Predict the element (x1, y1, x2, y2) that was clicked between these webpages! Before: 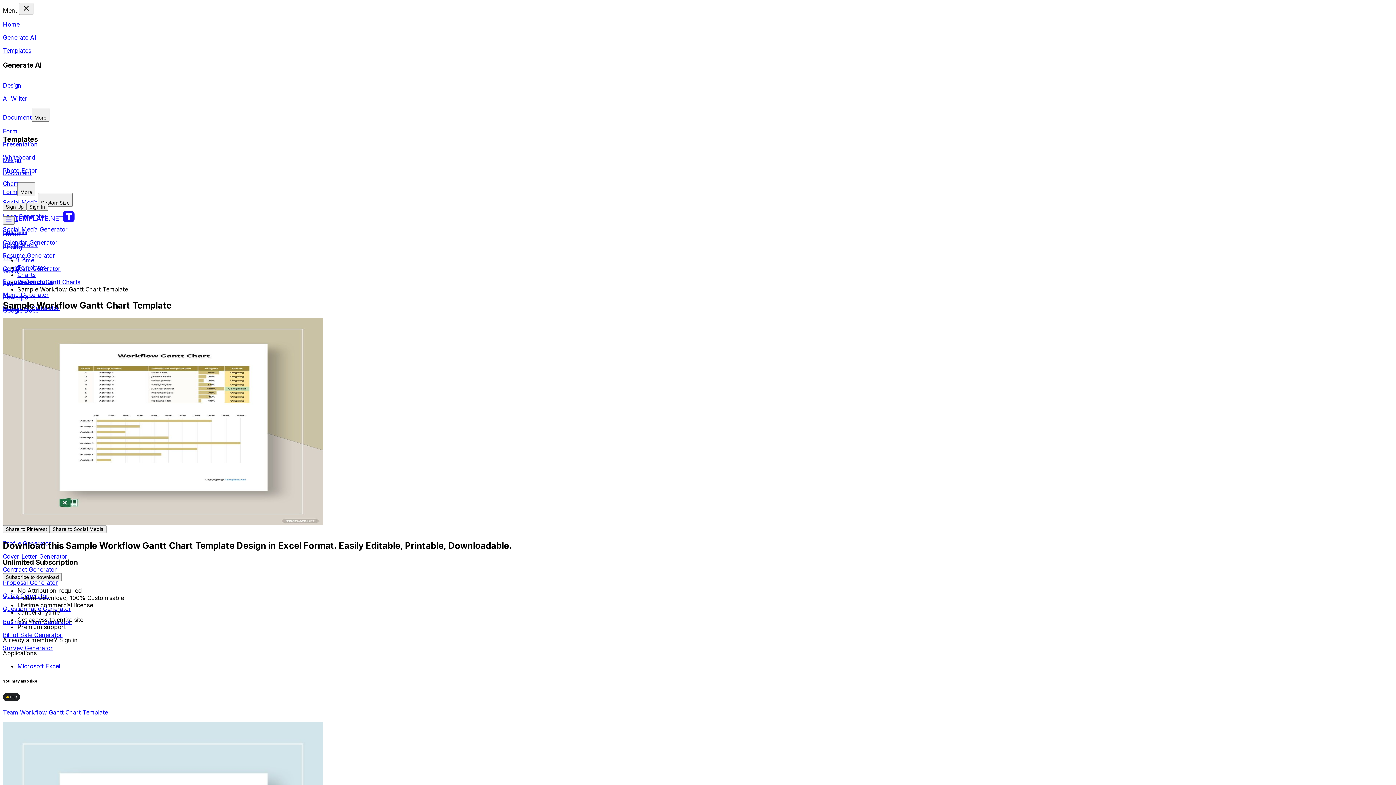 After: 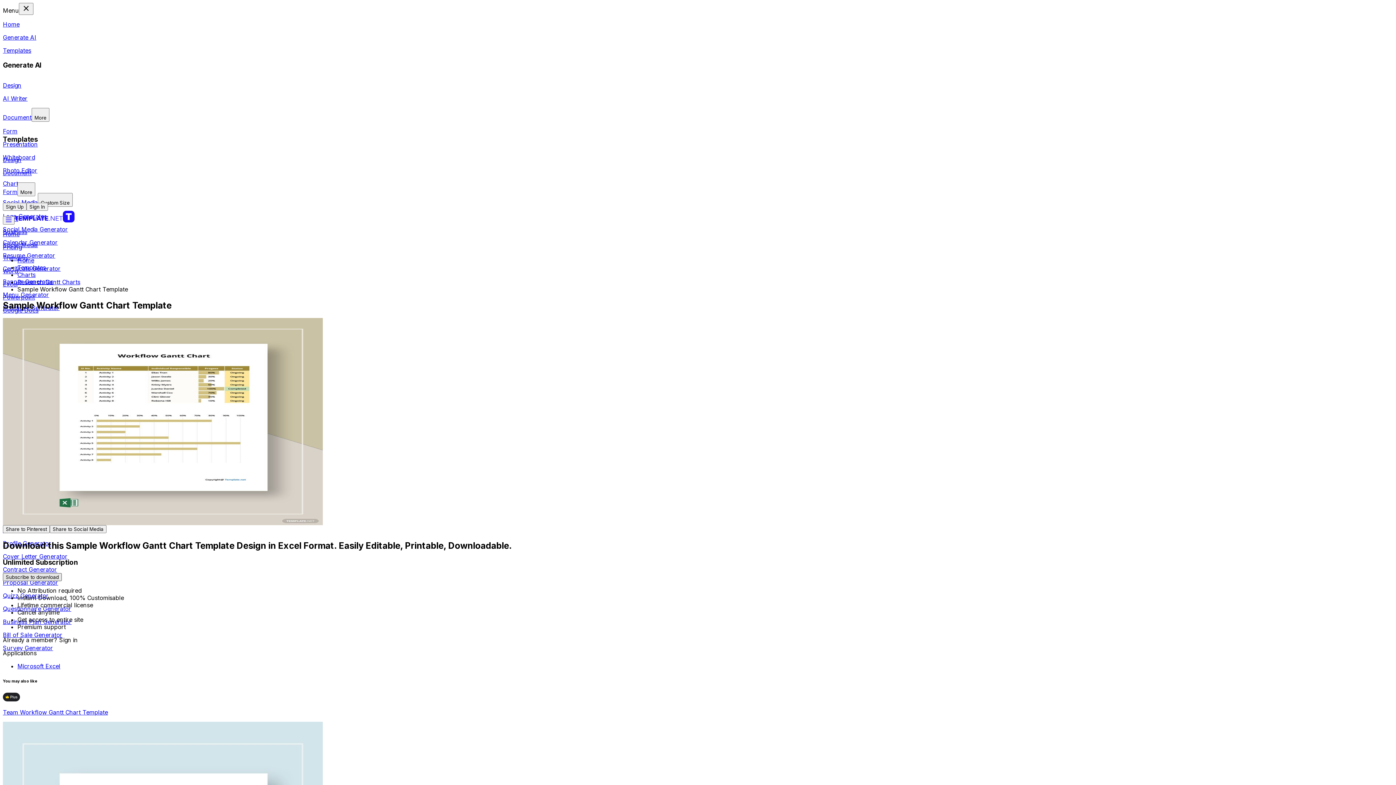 Action: bbox: (2, 573, 61, 581) label: Subscribe to download